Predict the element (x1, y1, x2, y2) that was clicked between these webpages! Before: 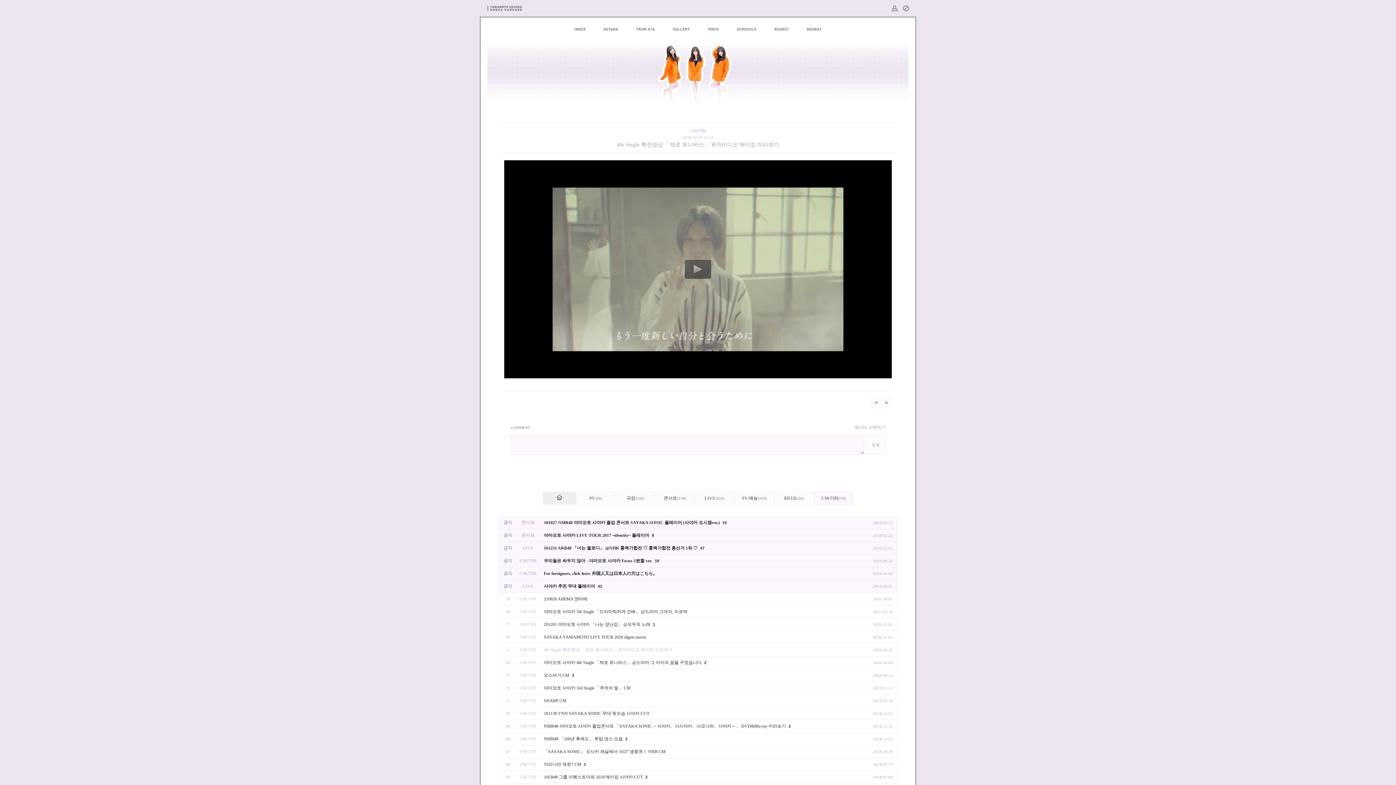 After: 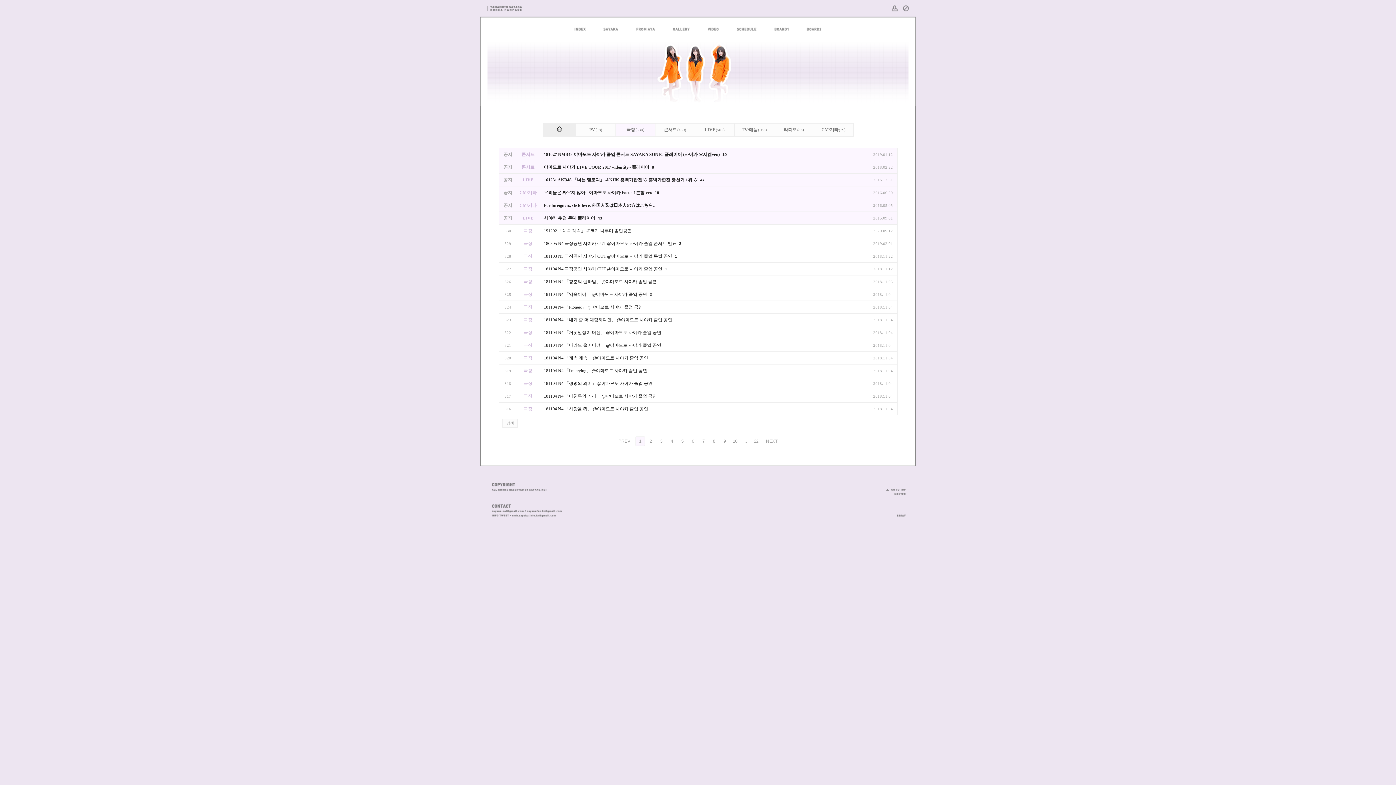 Action: label: 극장(330) bbox: (615, 492, 655, 504)